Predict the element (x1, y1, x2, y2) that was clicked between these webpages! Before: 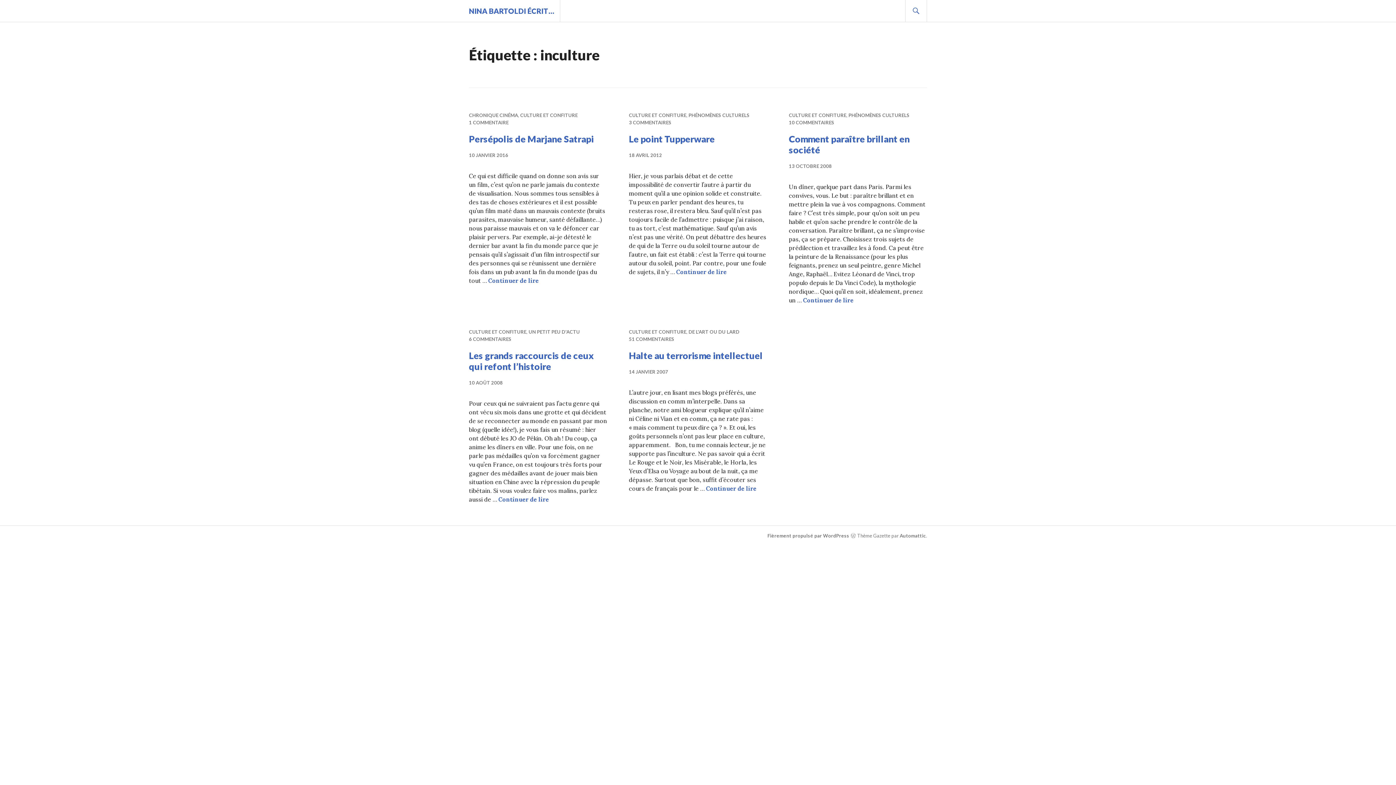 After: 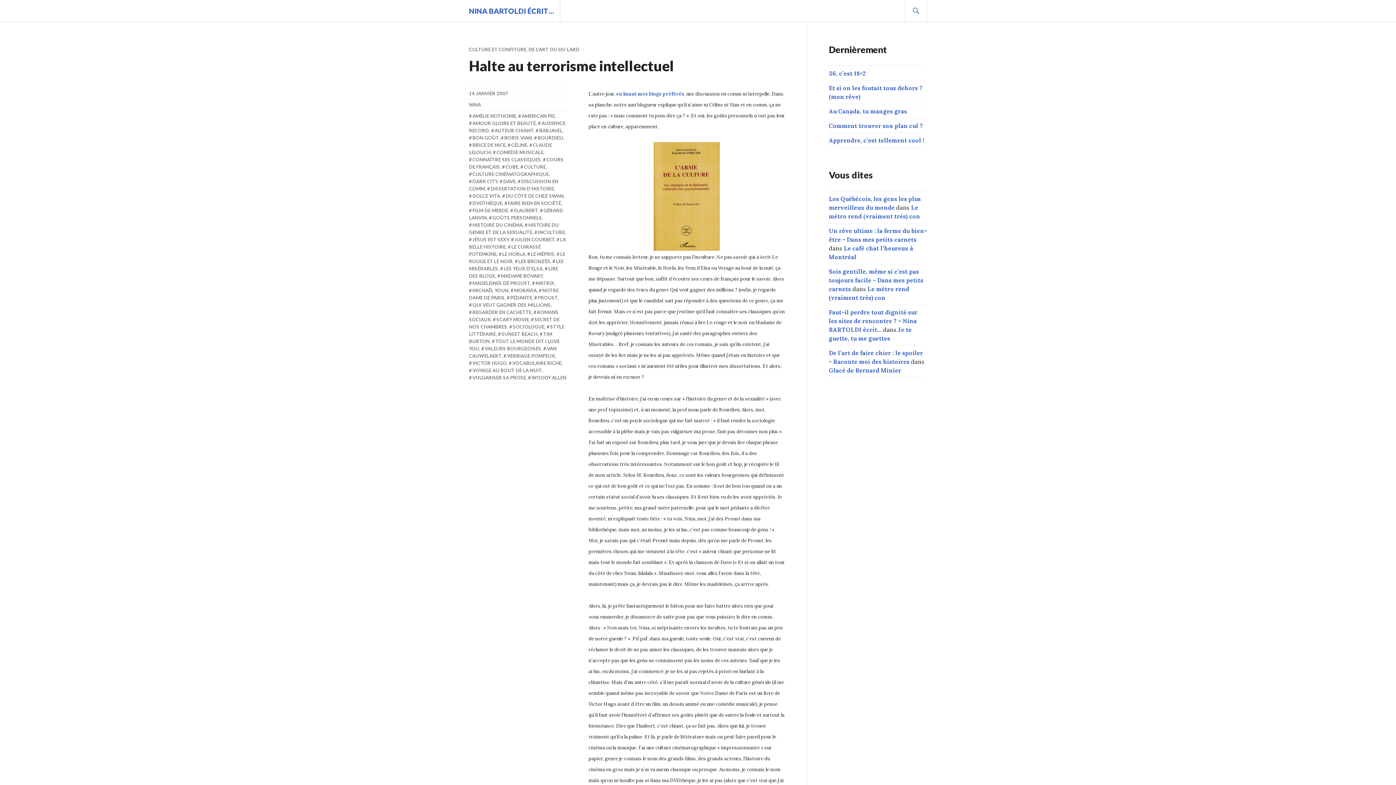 Action: label: 14 JANVIER 2007 bbox: (629, 369, 668, 374)